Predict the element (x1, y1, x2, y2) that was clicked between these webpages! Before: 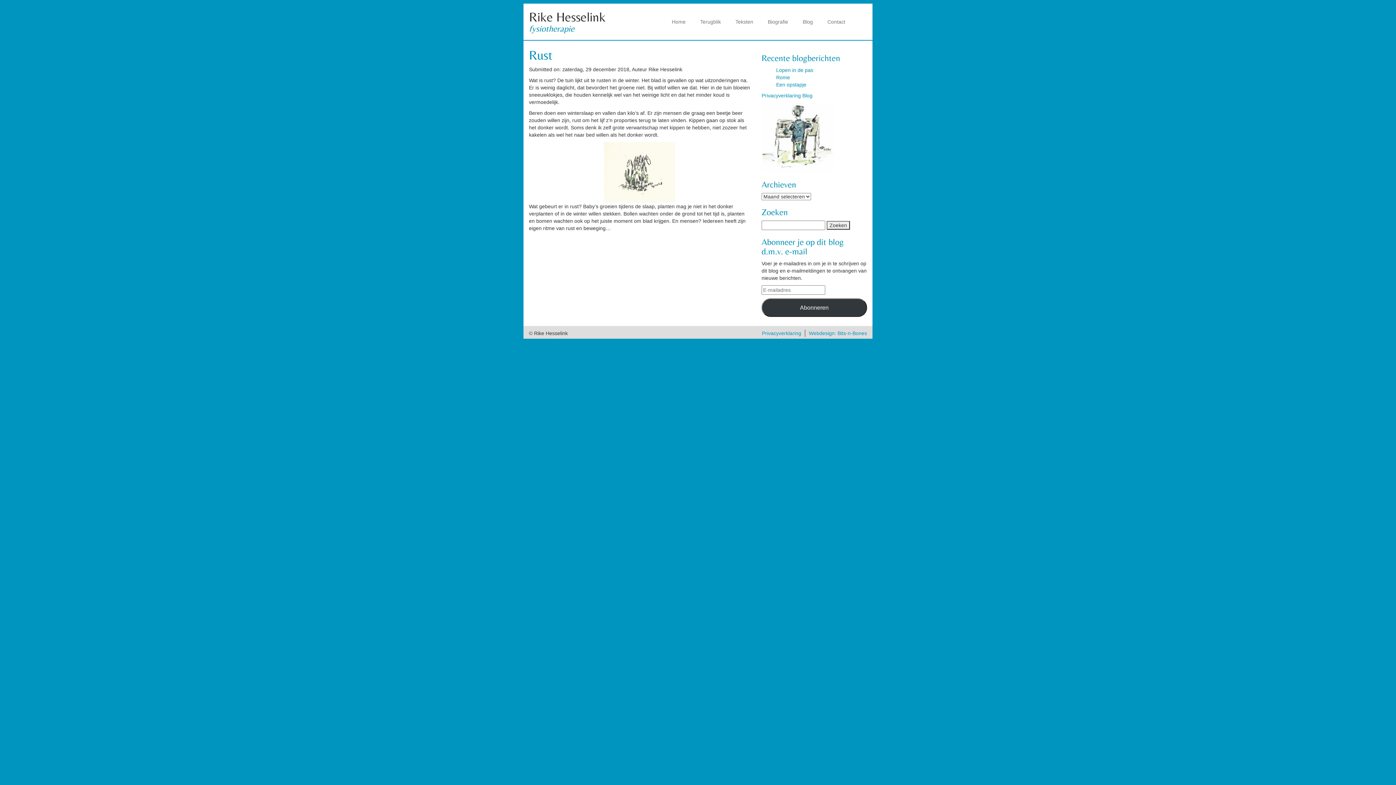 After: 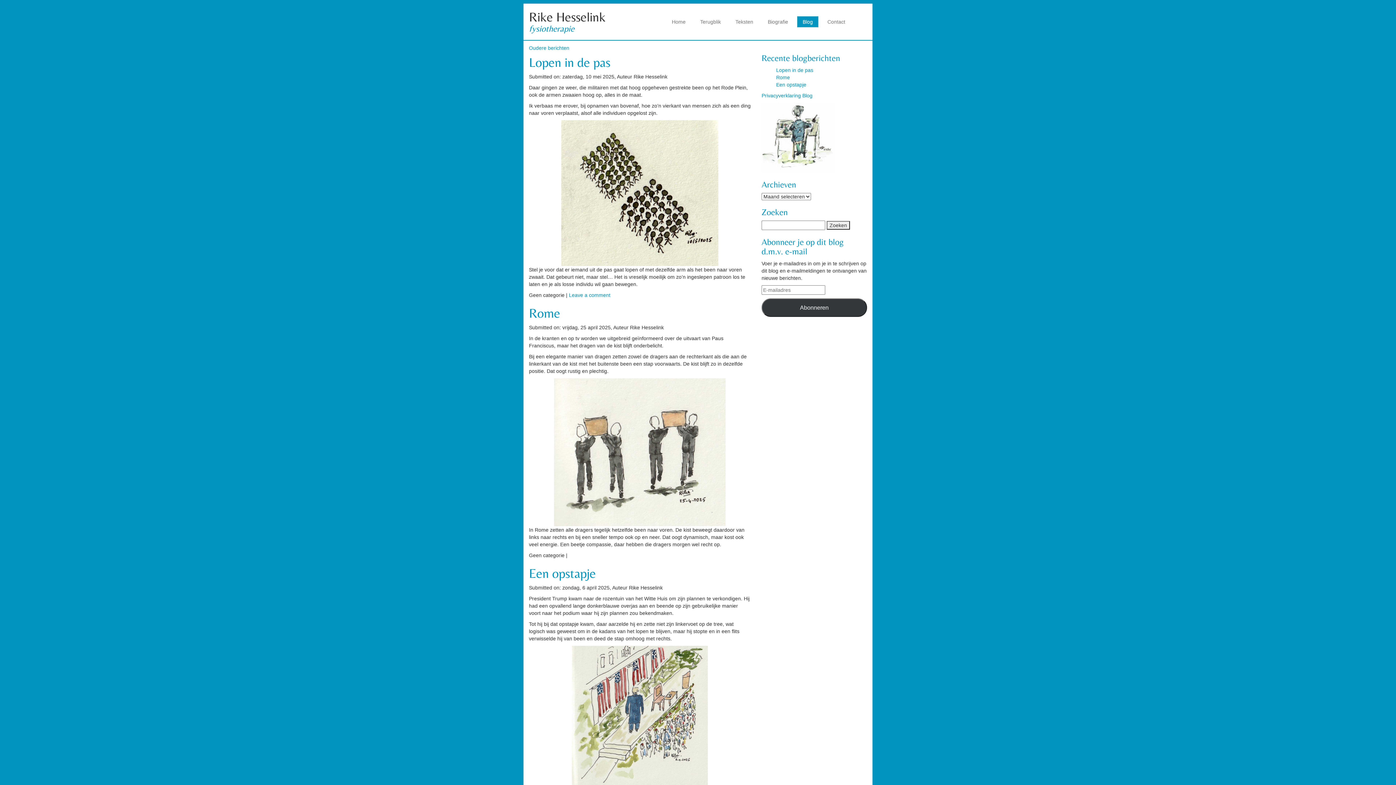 Action: bbox: (797, 16, 818, 27) label: Blog